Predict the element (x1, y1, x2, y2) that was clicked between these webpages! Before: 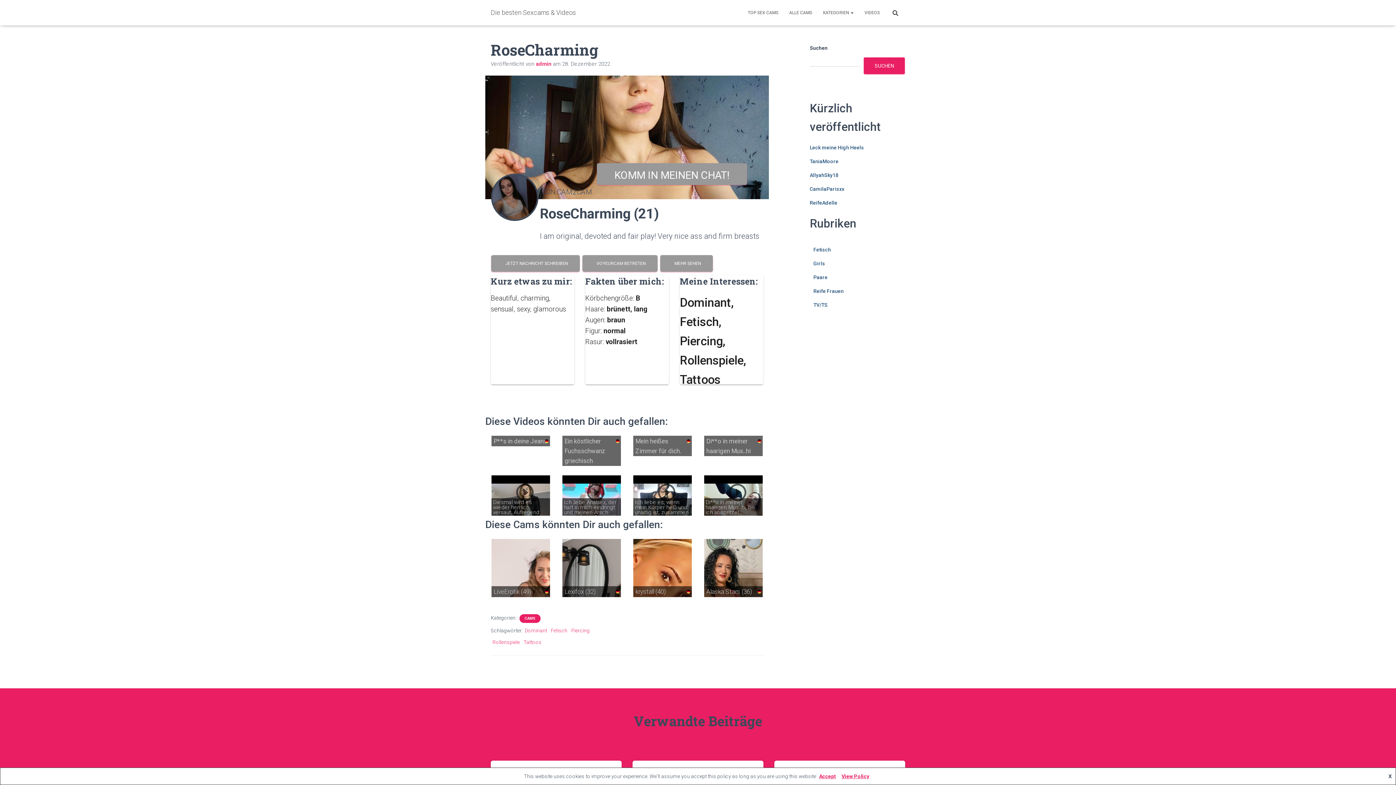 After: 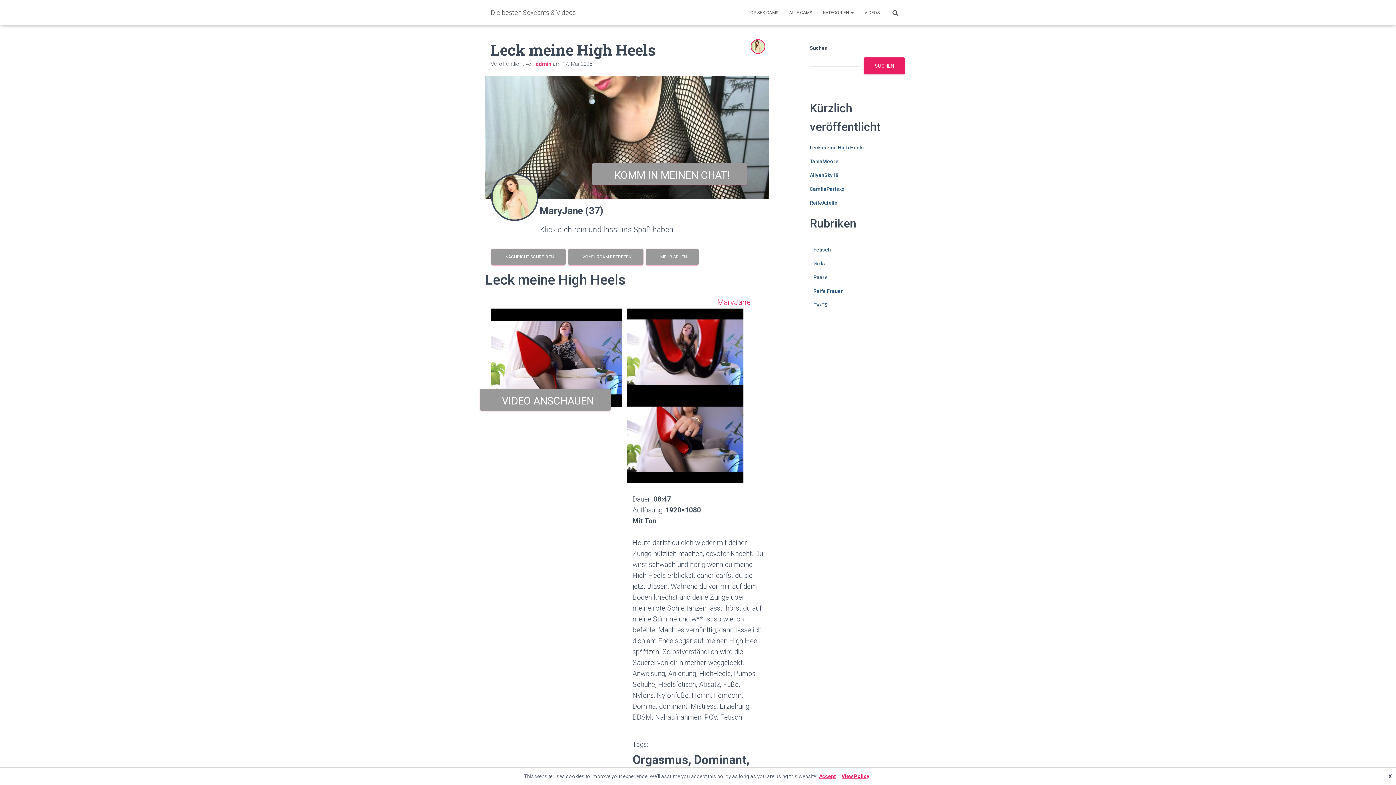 Action: label: Leck meine High Heels bbox: (810, 144, 864, 150)